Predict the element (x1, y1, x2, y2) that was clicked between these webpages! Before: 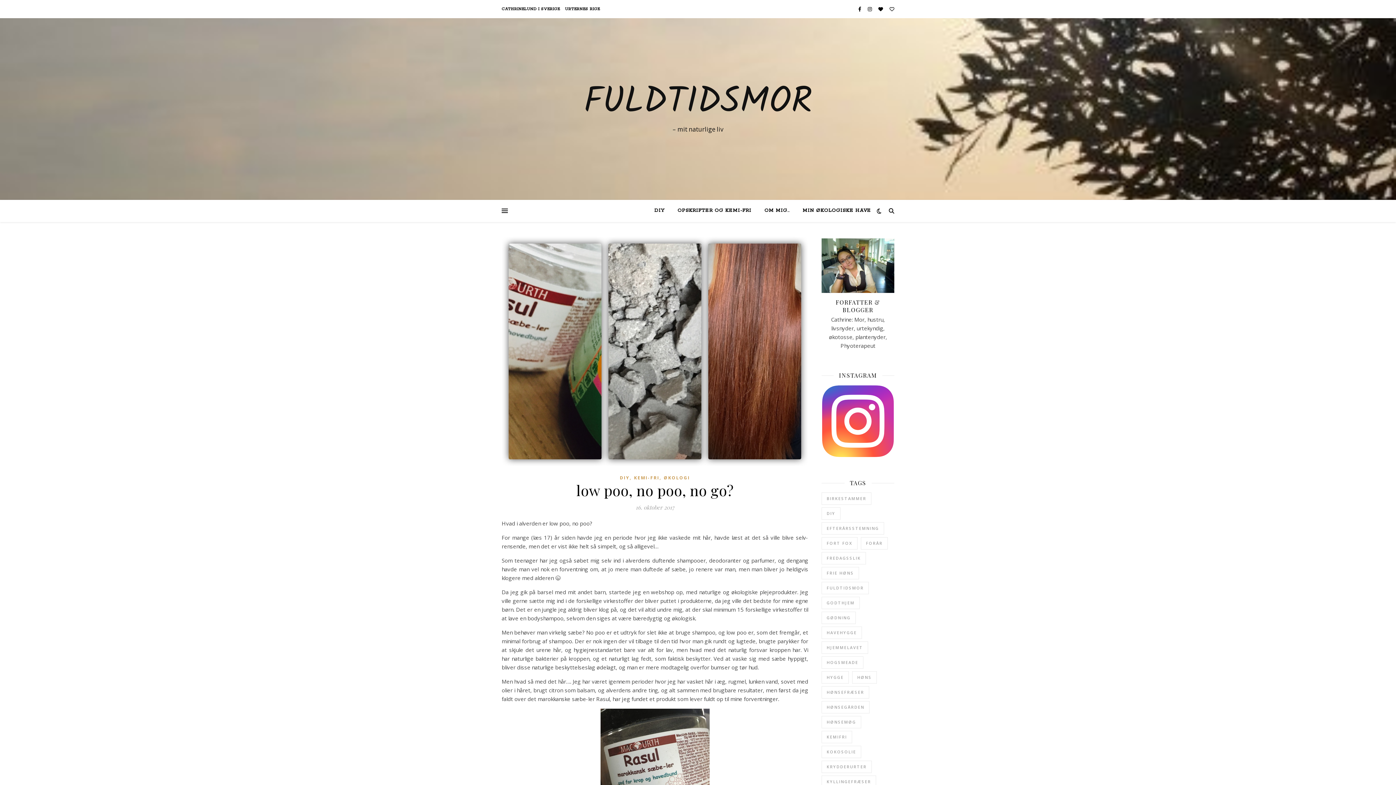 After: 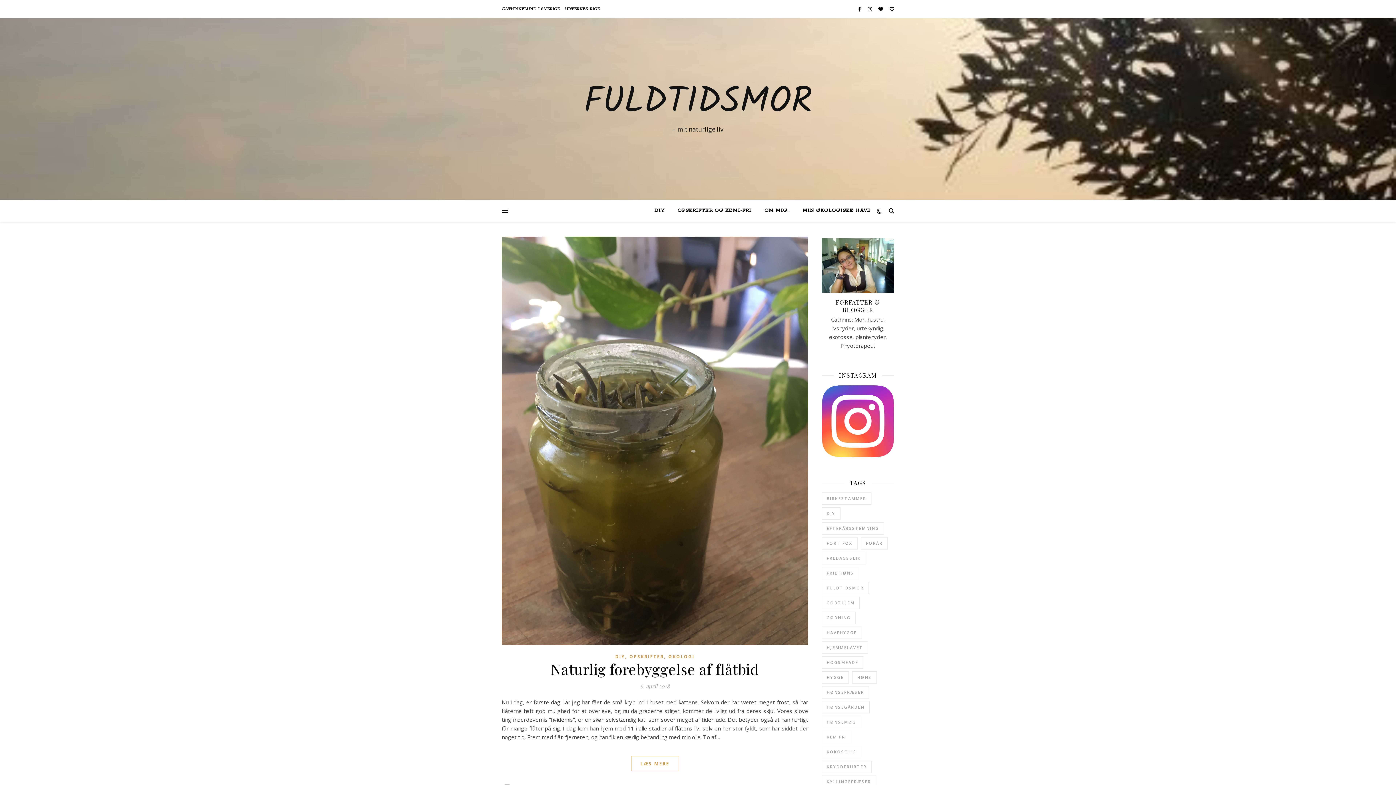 Action: label: kemifri (5 elementer) bbox: (821, 731, 852, 743)